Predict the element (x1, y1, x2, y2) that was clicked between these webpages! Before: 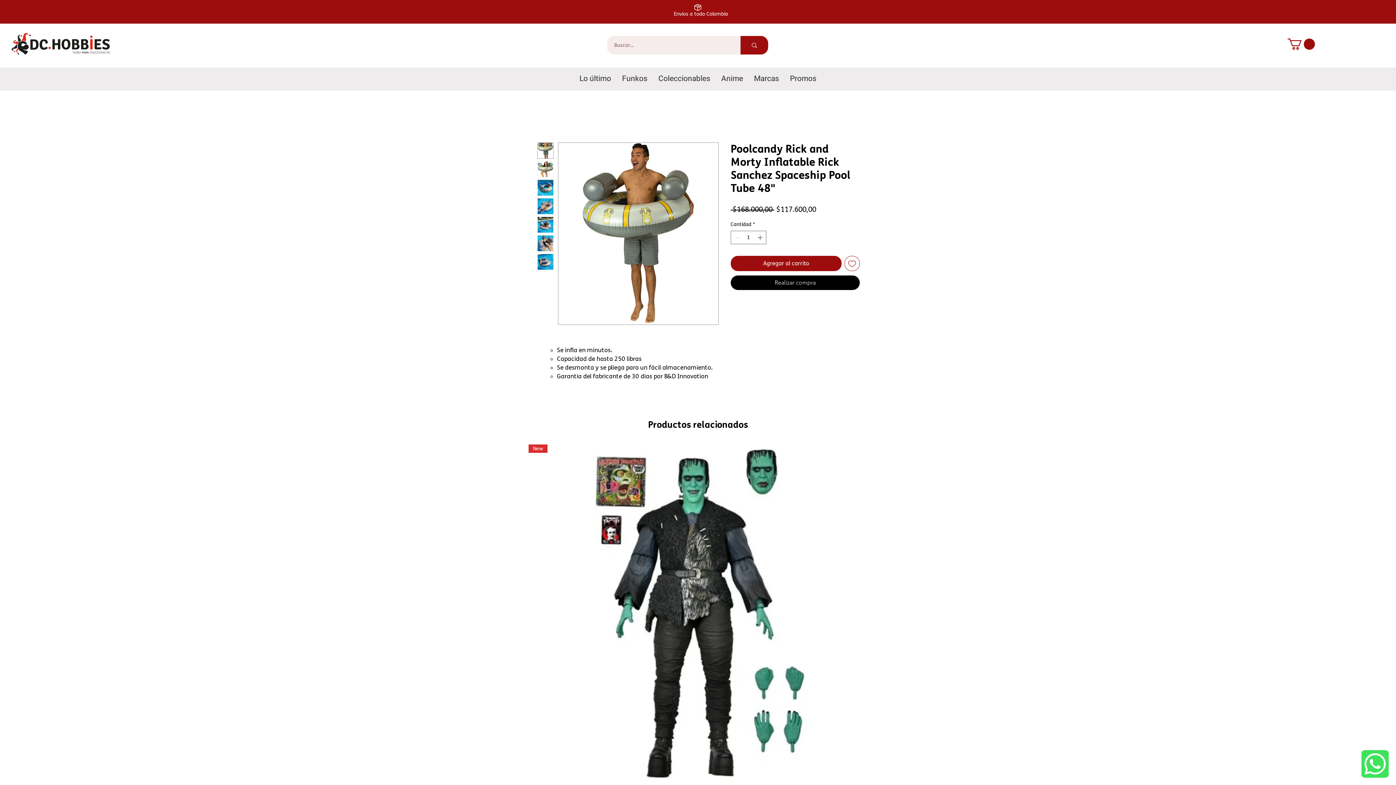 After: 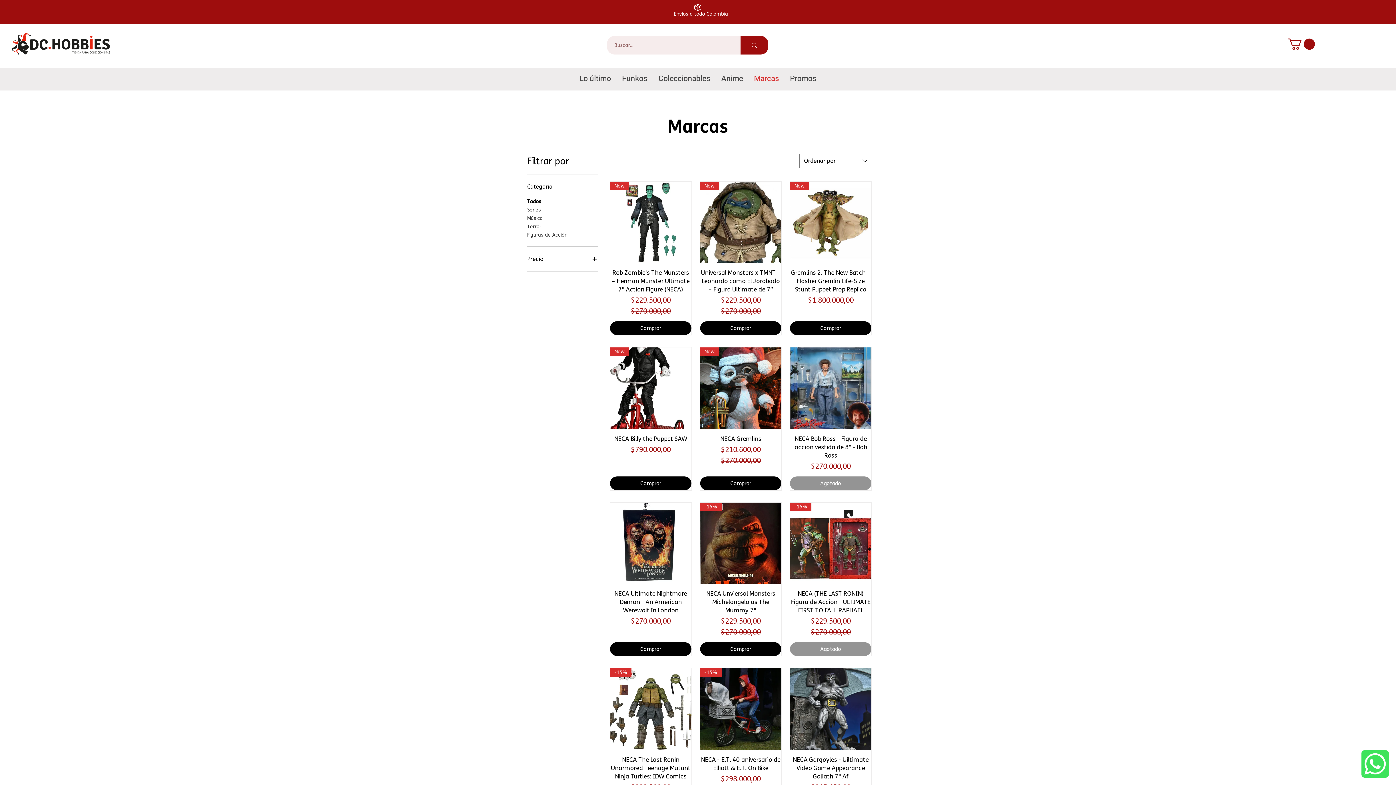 Action: label: Marcas bbox: (748, 71, 784, 86)